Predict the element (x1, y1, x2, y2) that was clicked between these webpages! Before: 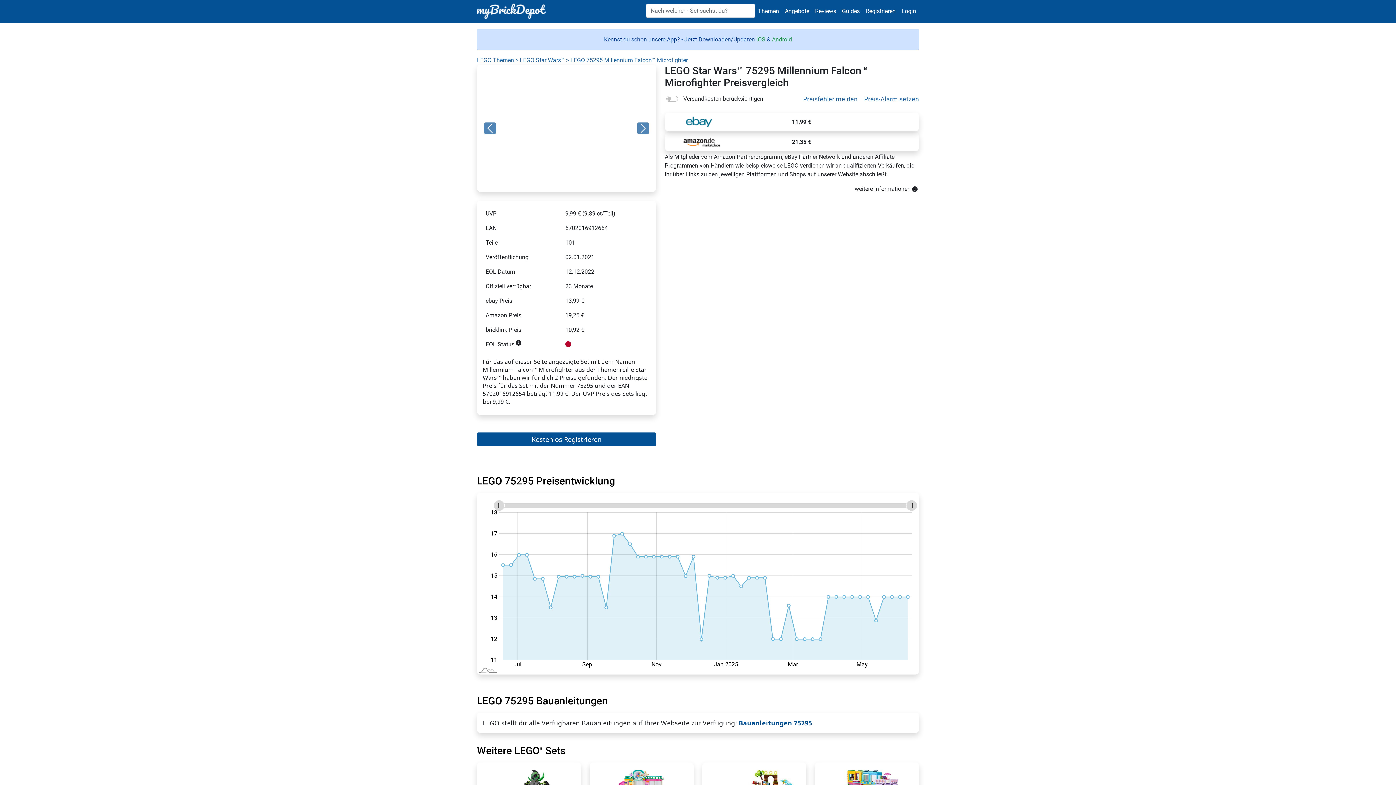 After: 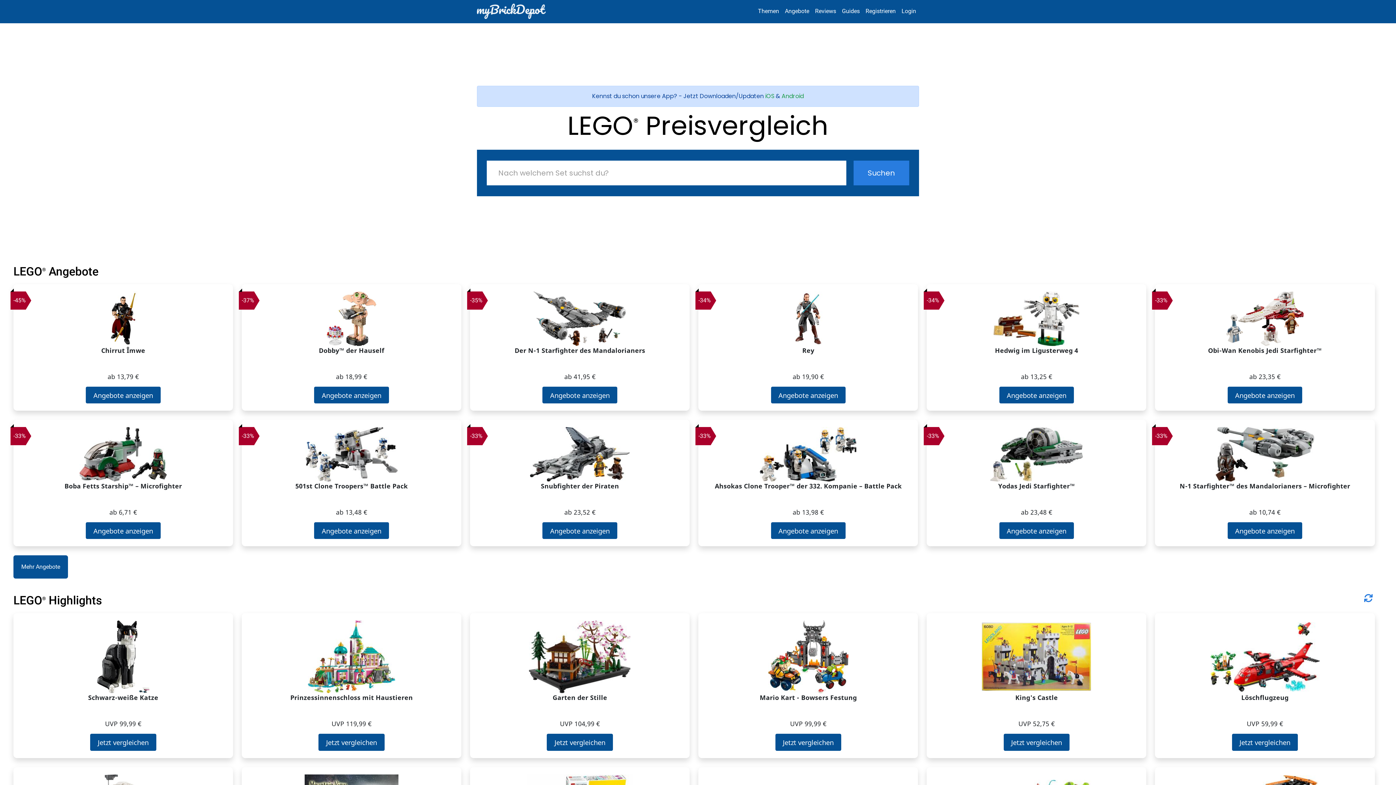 Action: bbox: (477, 2, 549, 19)